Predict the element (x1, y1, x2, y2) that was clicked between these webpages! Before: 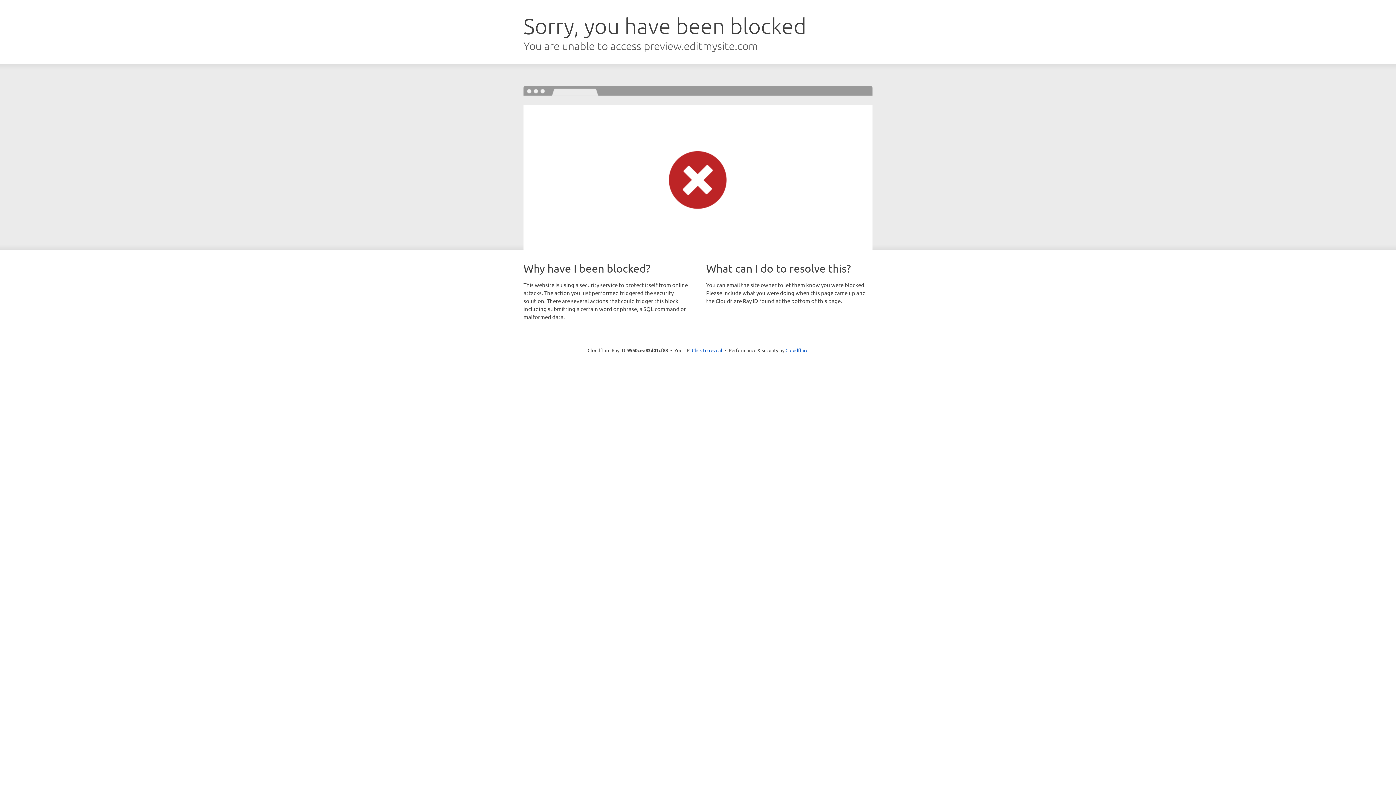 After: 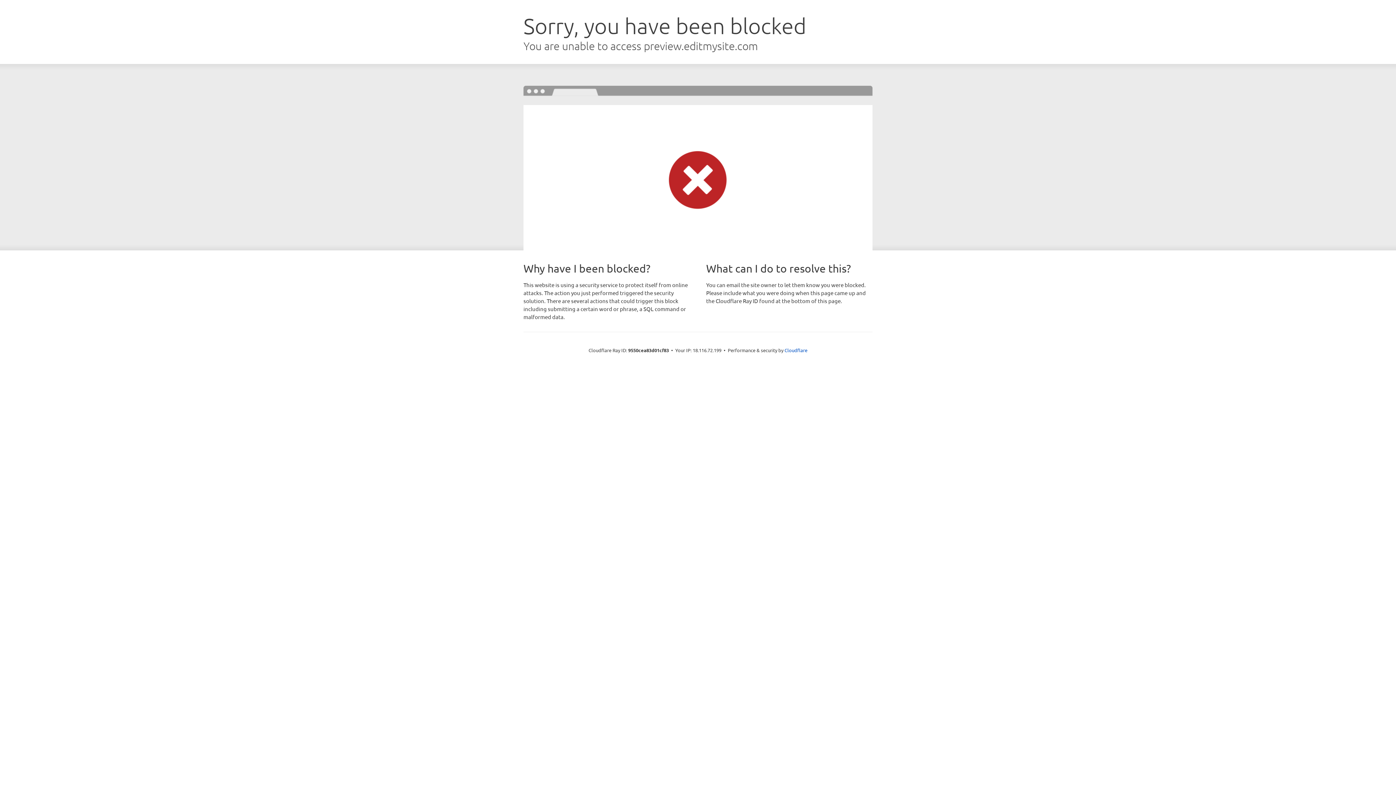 Action: bbox: (692, 346, 722, 353) label: Click to reveal